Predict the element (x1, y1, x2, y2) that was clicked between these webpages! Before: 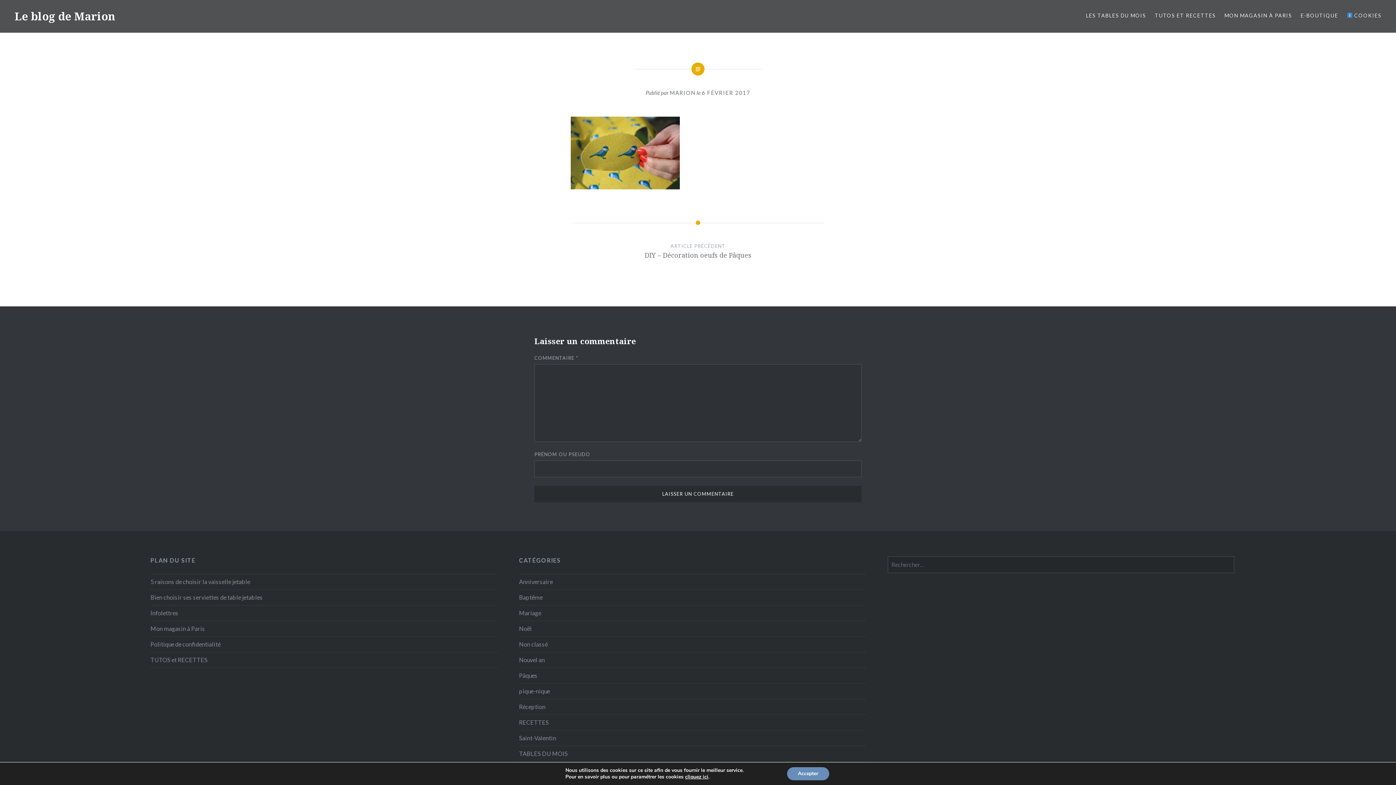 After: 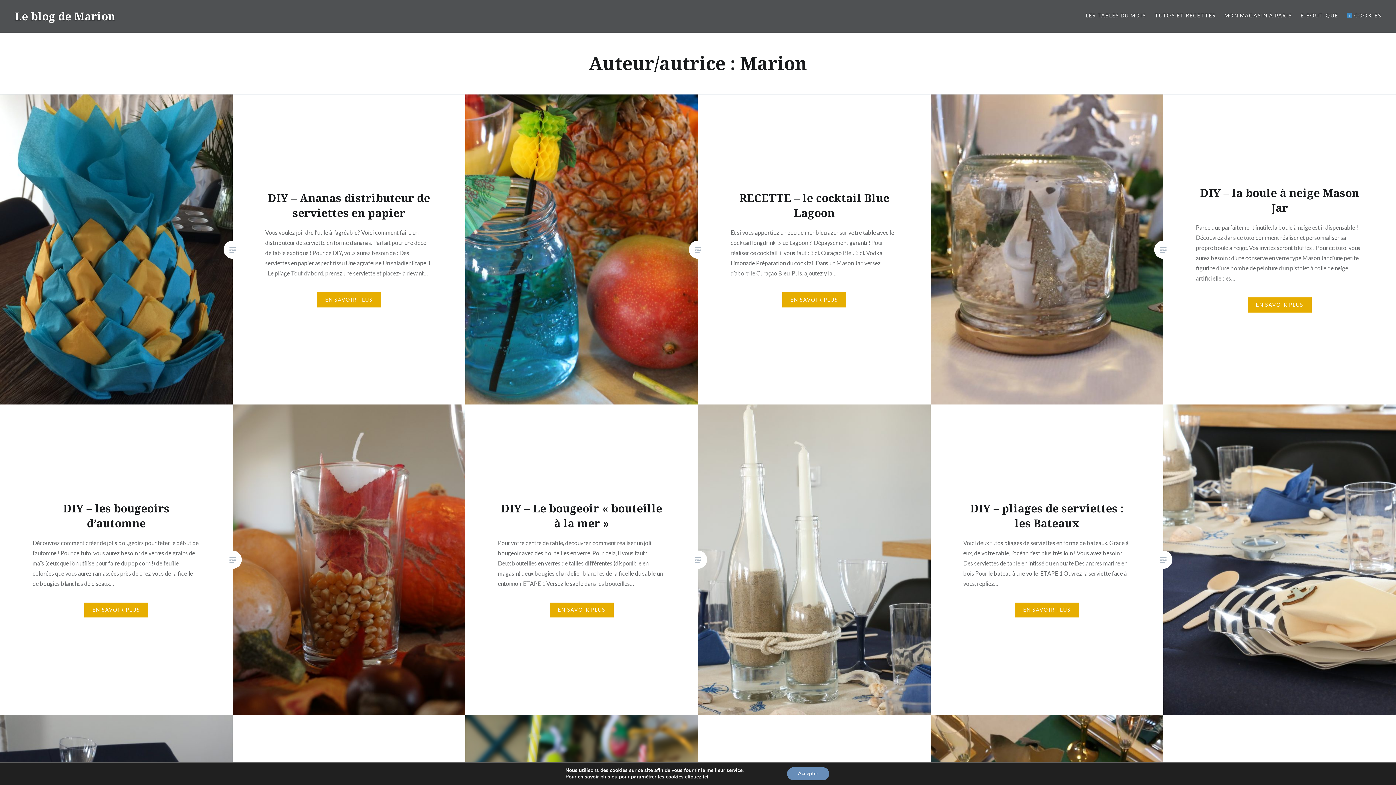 Action: label: MARION bbox: (669, 89, 695, 95)